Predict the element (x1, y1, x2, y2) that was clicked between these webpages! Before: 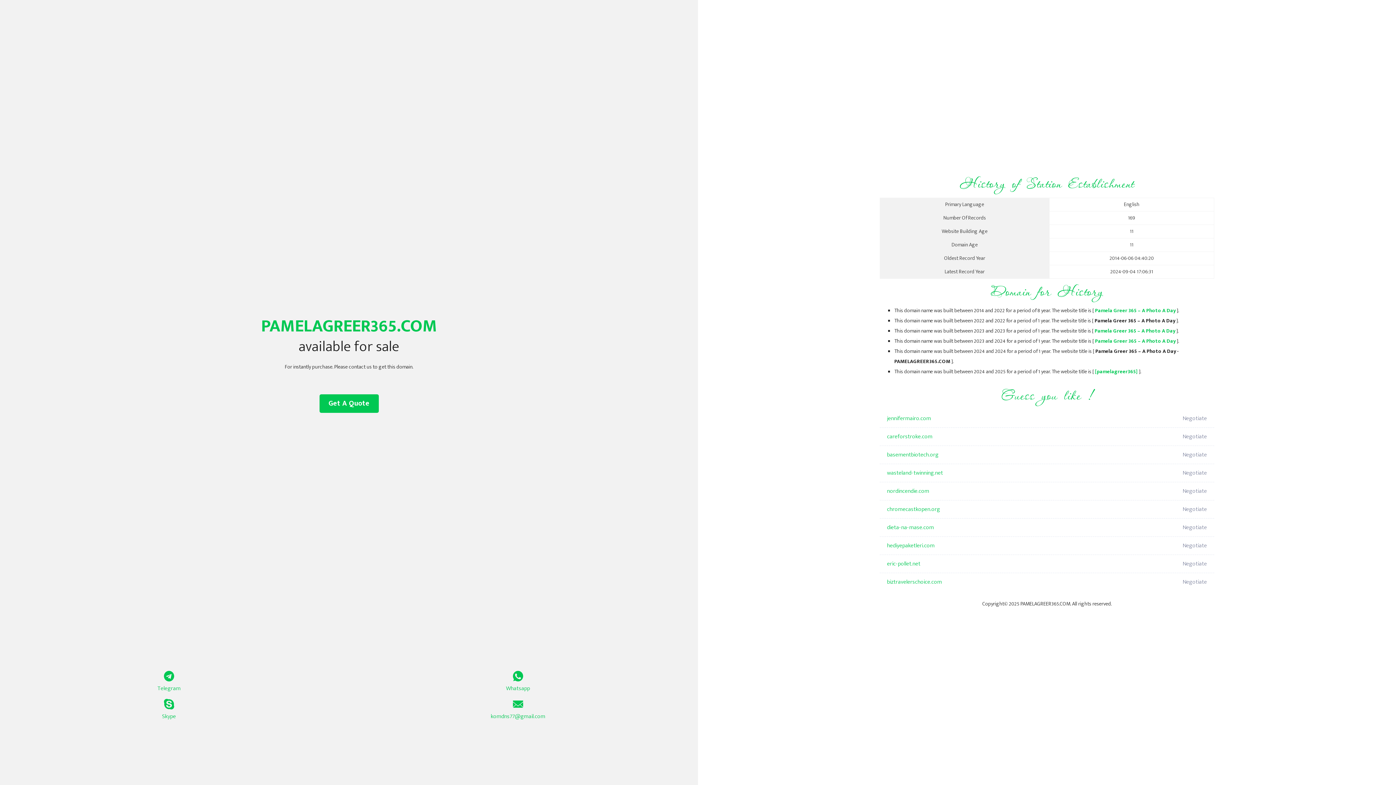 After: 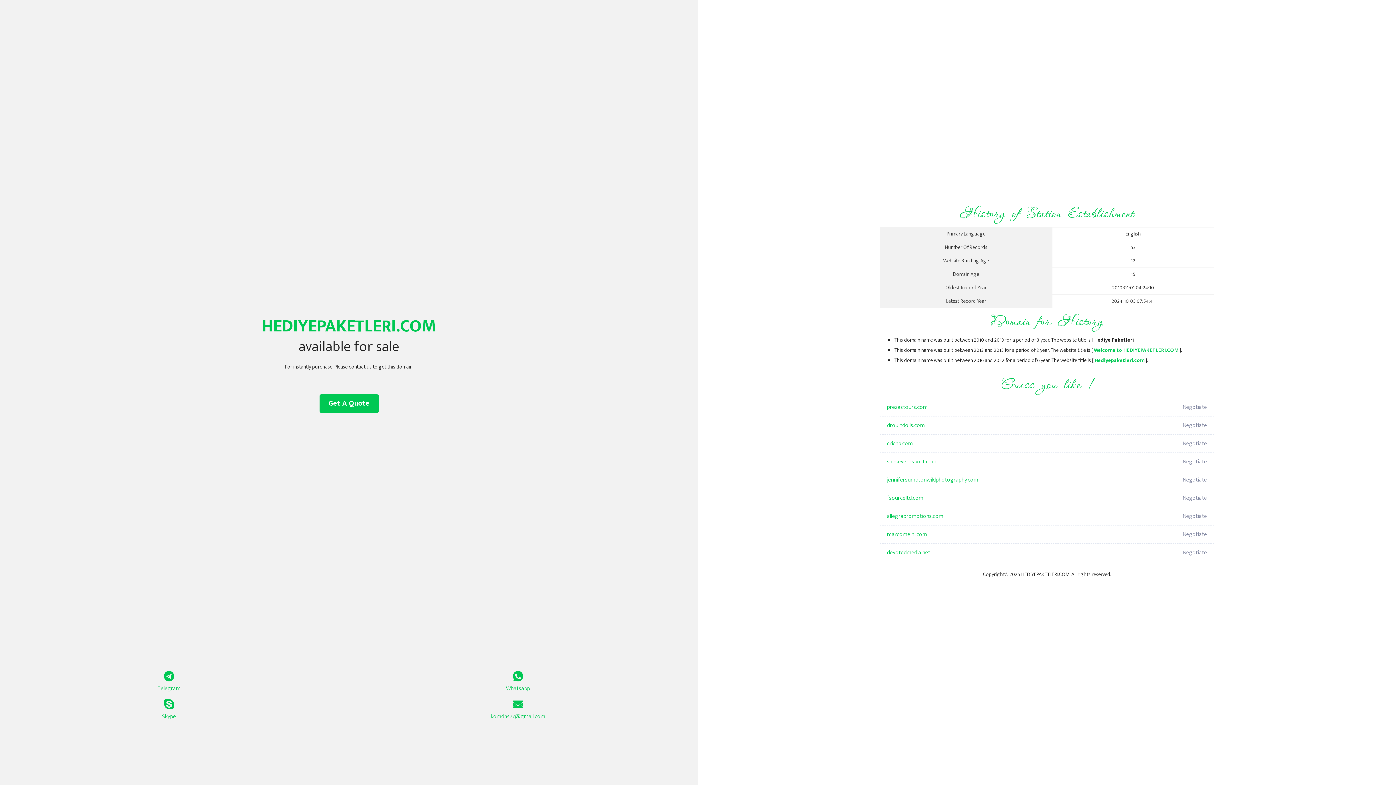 Action: bbox: (887, 537, 1098, 555) label: hediyepaketleri.com